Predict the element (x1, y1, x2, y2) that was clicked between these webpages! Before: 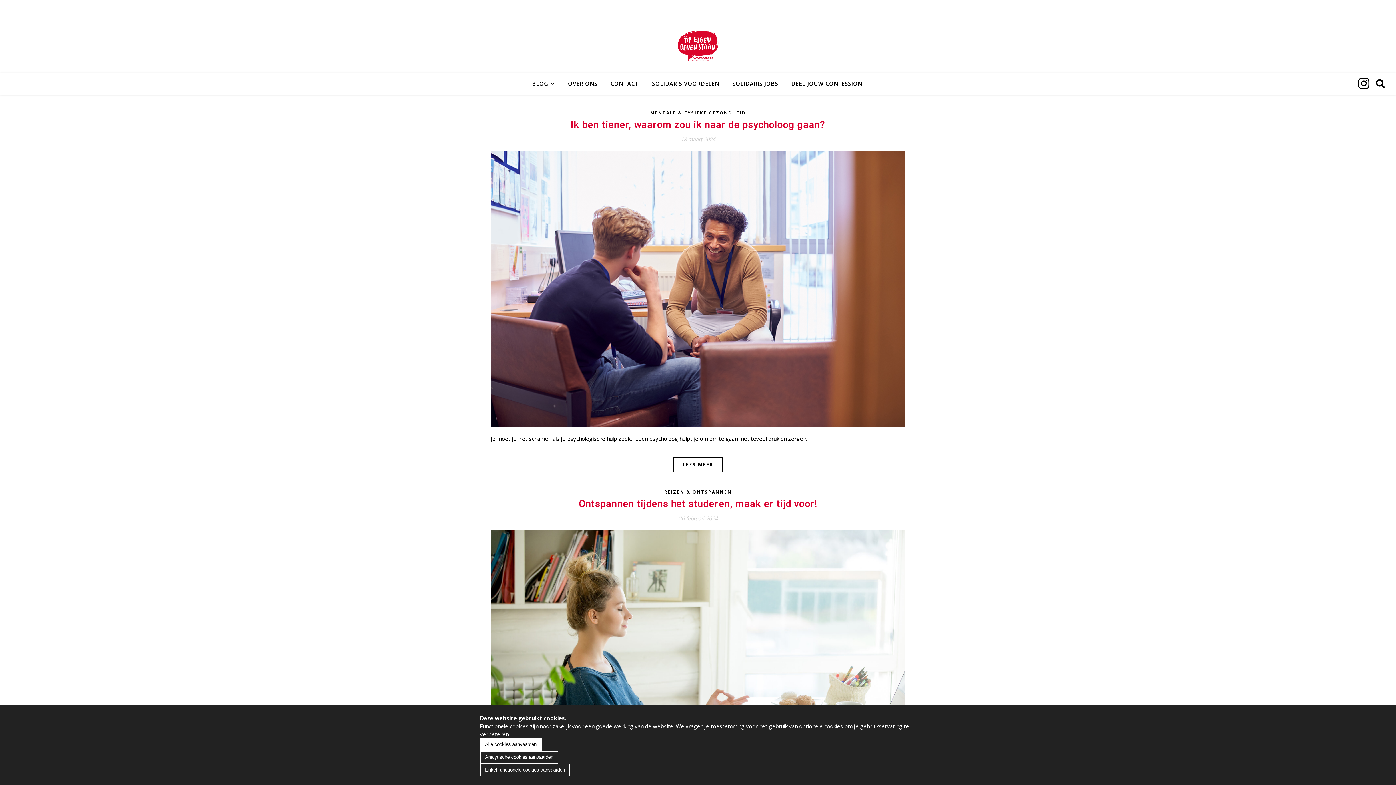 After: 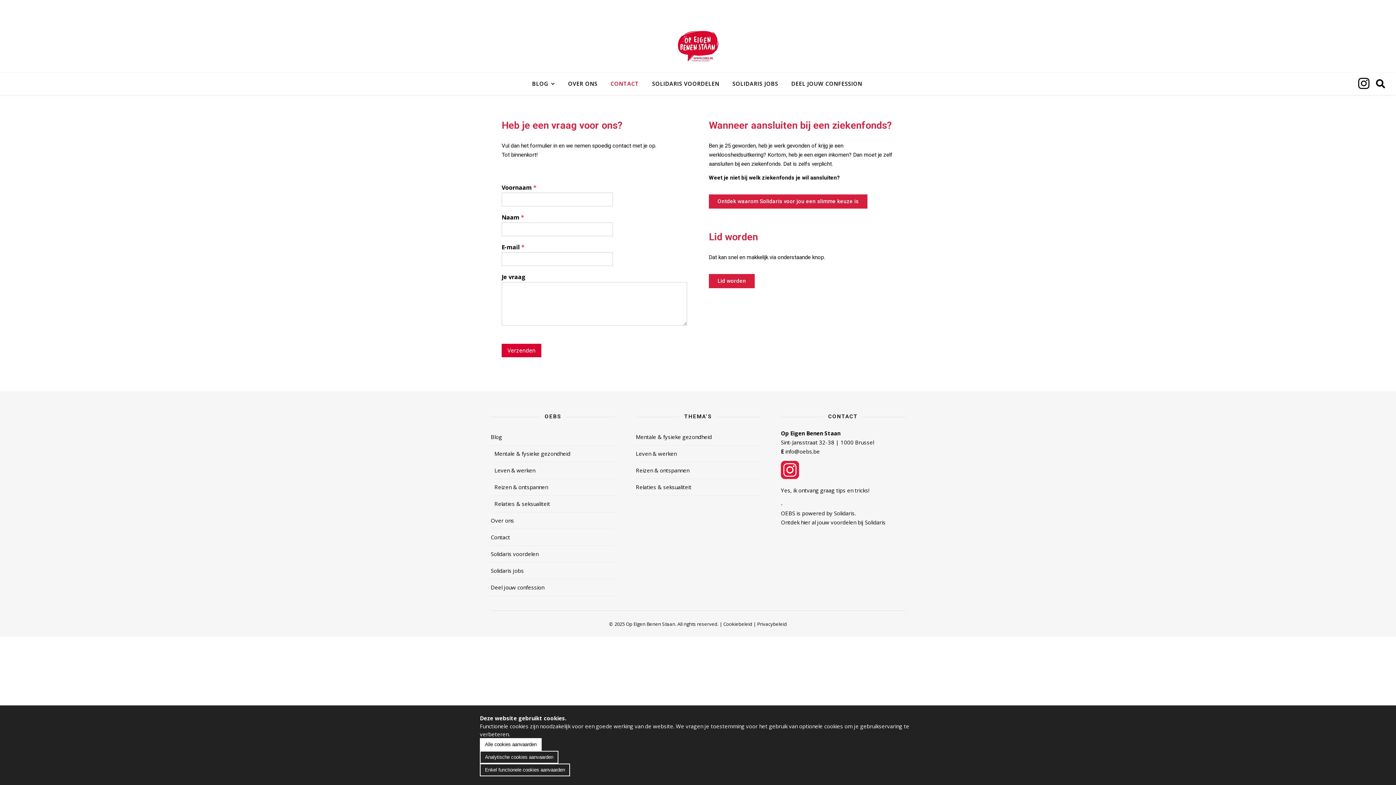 Action: label: CONTACT bbox: (604, 72, 644, 94)